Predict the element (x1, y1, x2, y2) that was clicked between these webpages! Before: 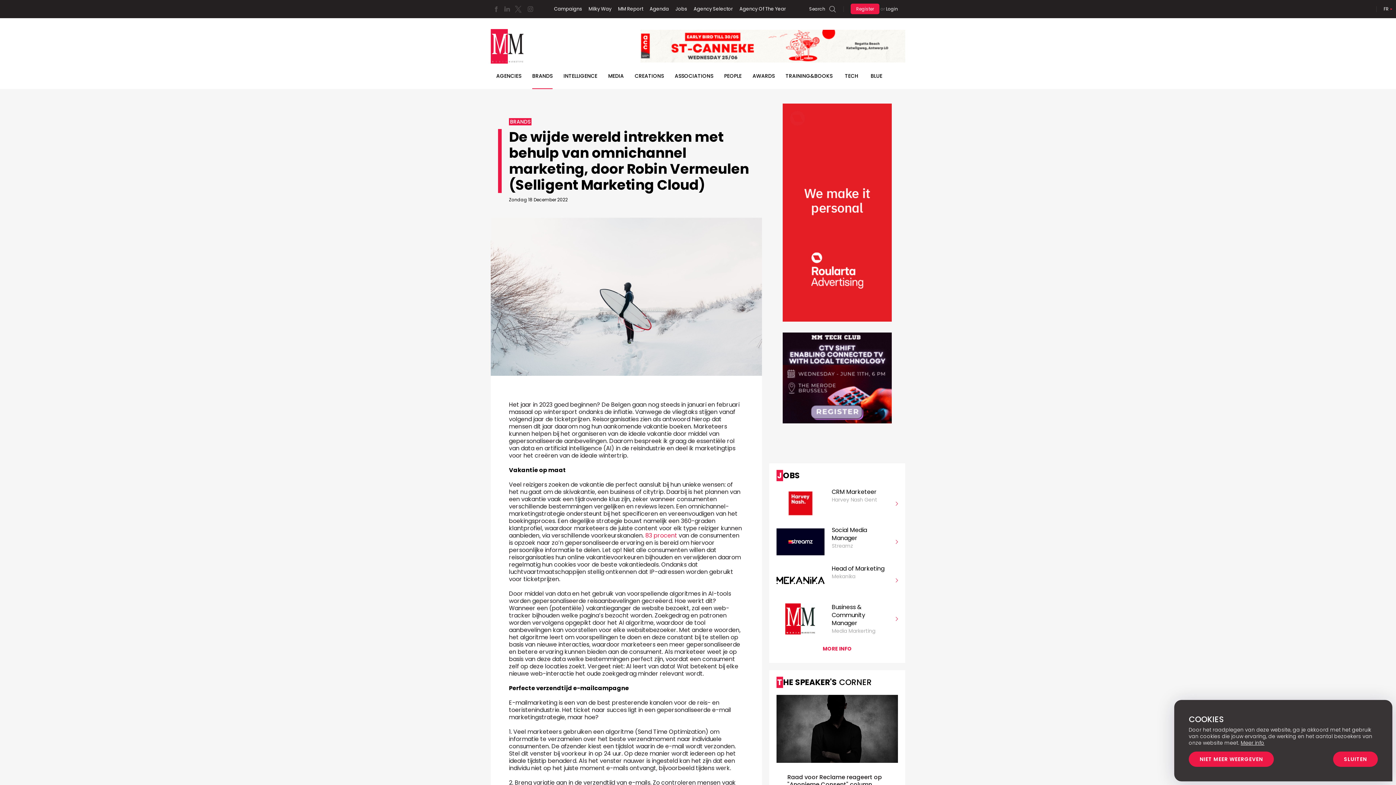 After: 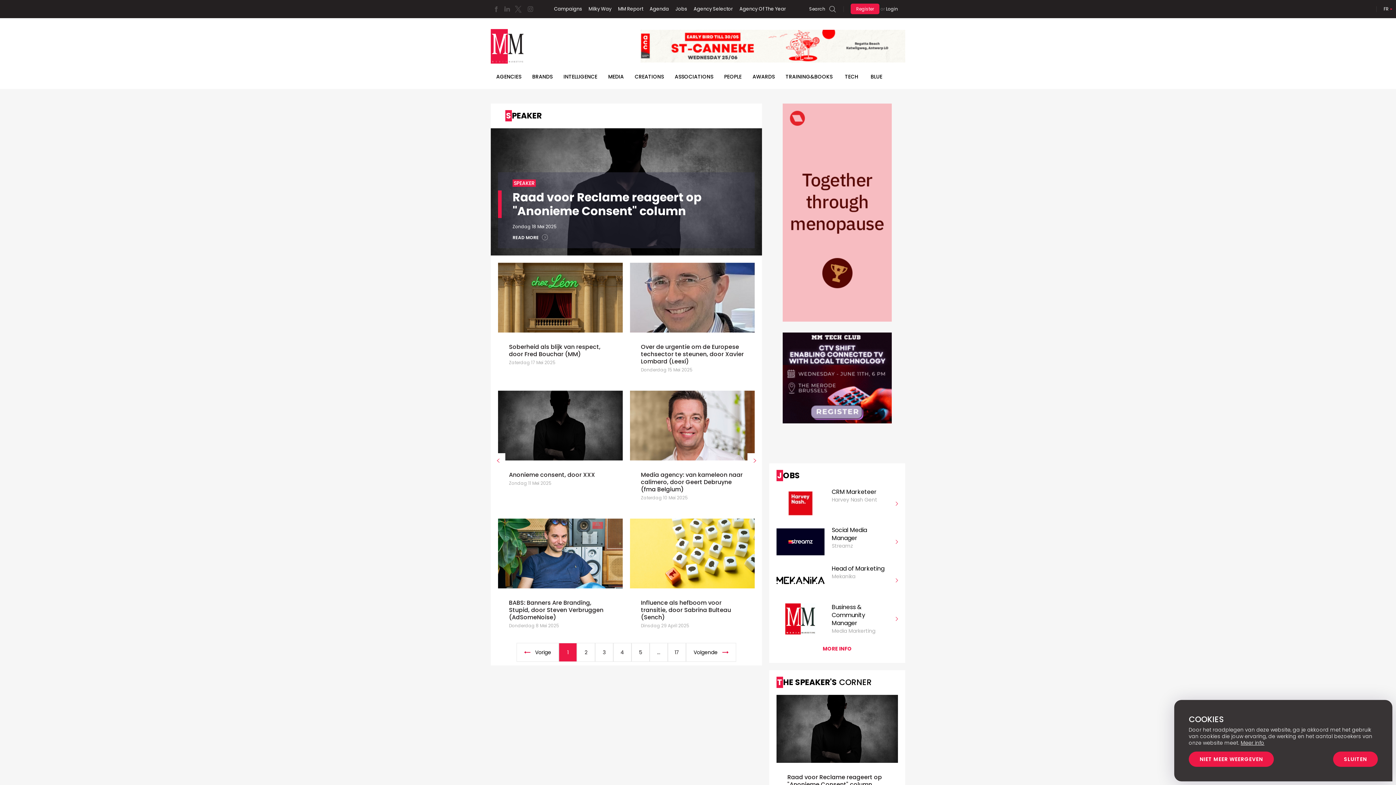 Action: label: Raad voor Reclame reageert op "Anonieme Consent" column

Zondag 18 Mei 2025 bbox: (769, 695, 905, 806)